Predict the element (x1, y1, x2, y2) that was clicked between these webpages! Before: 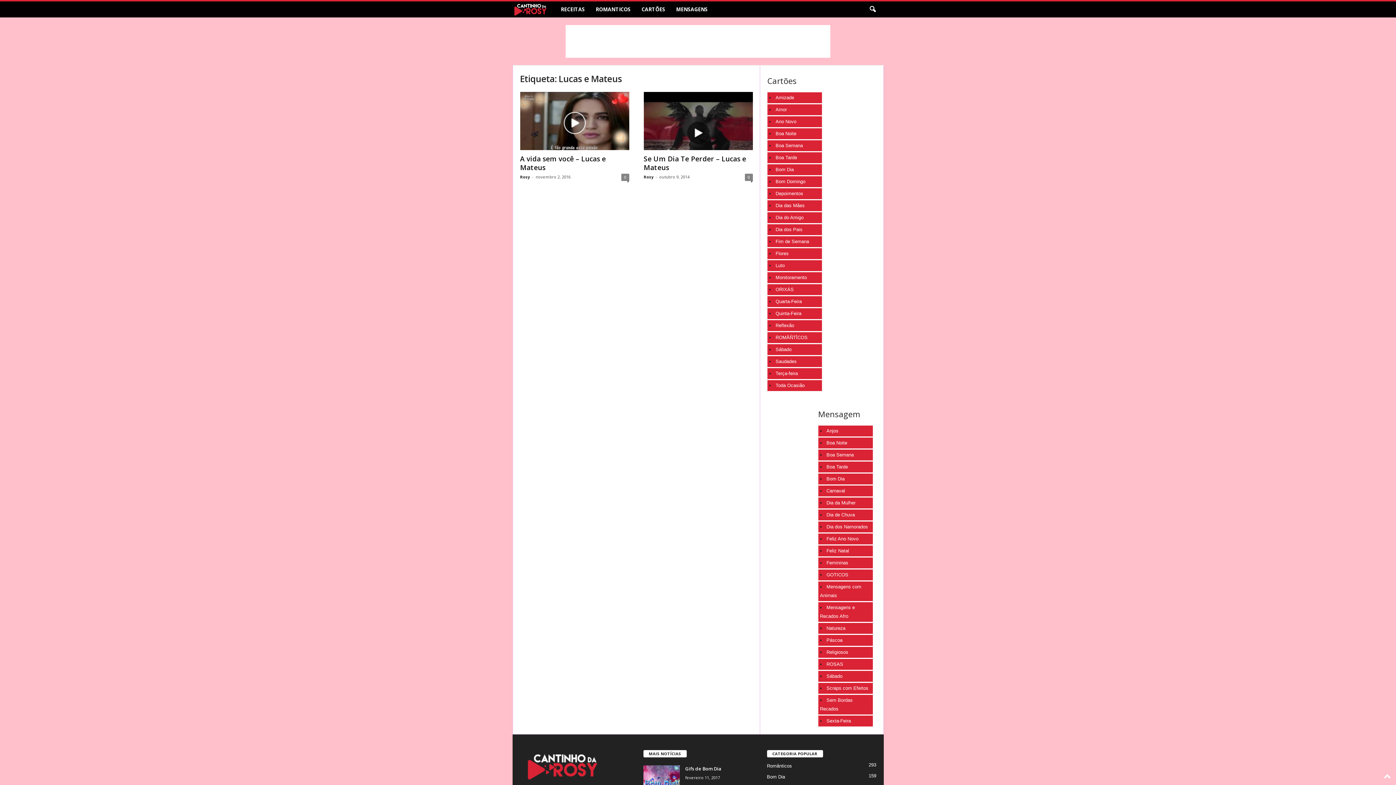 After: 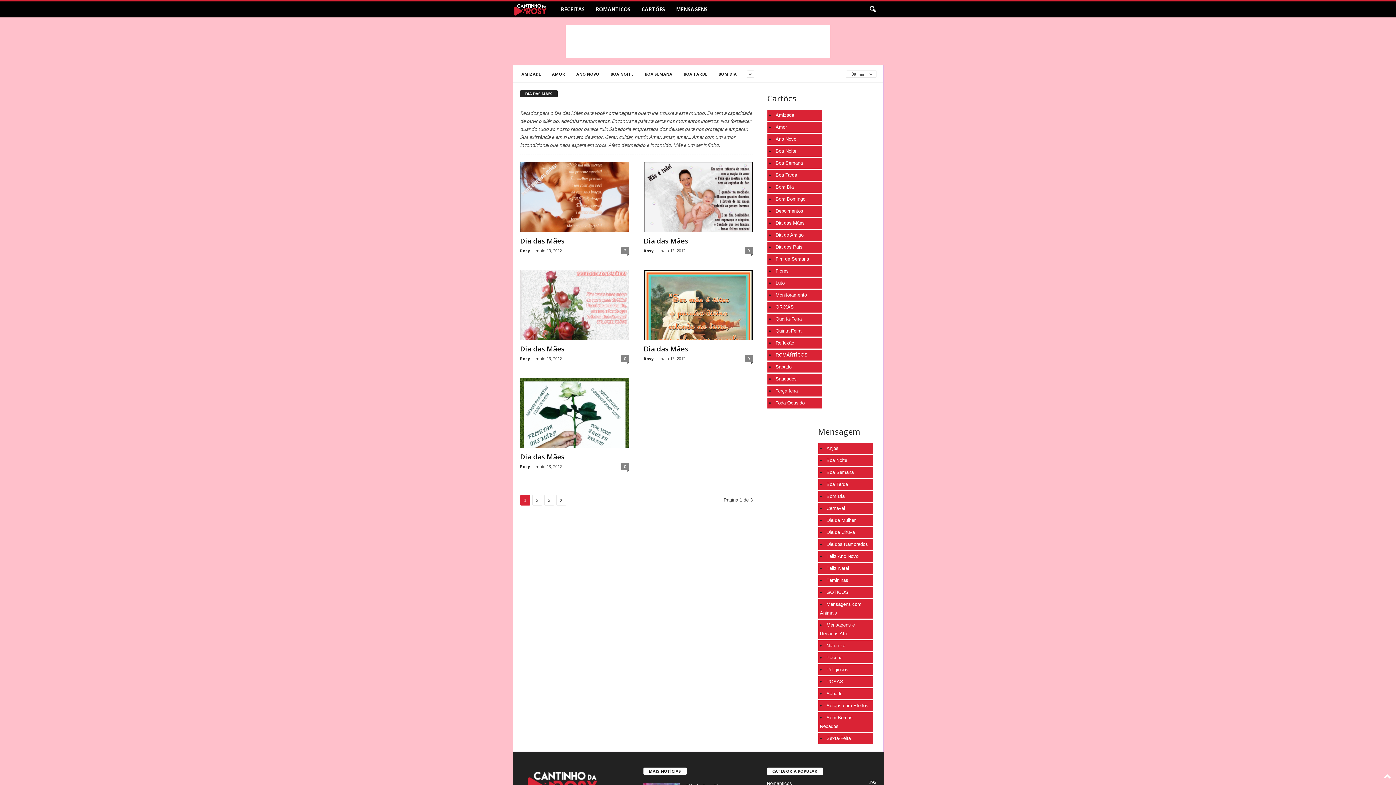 Action: bbox: (775, 202, 804, 208) label: Dia das Mães